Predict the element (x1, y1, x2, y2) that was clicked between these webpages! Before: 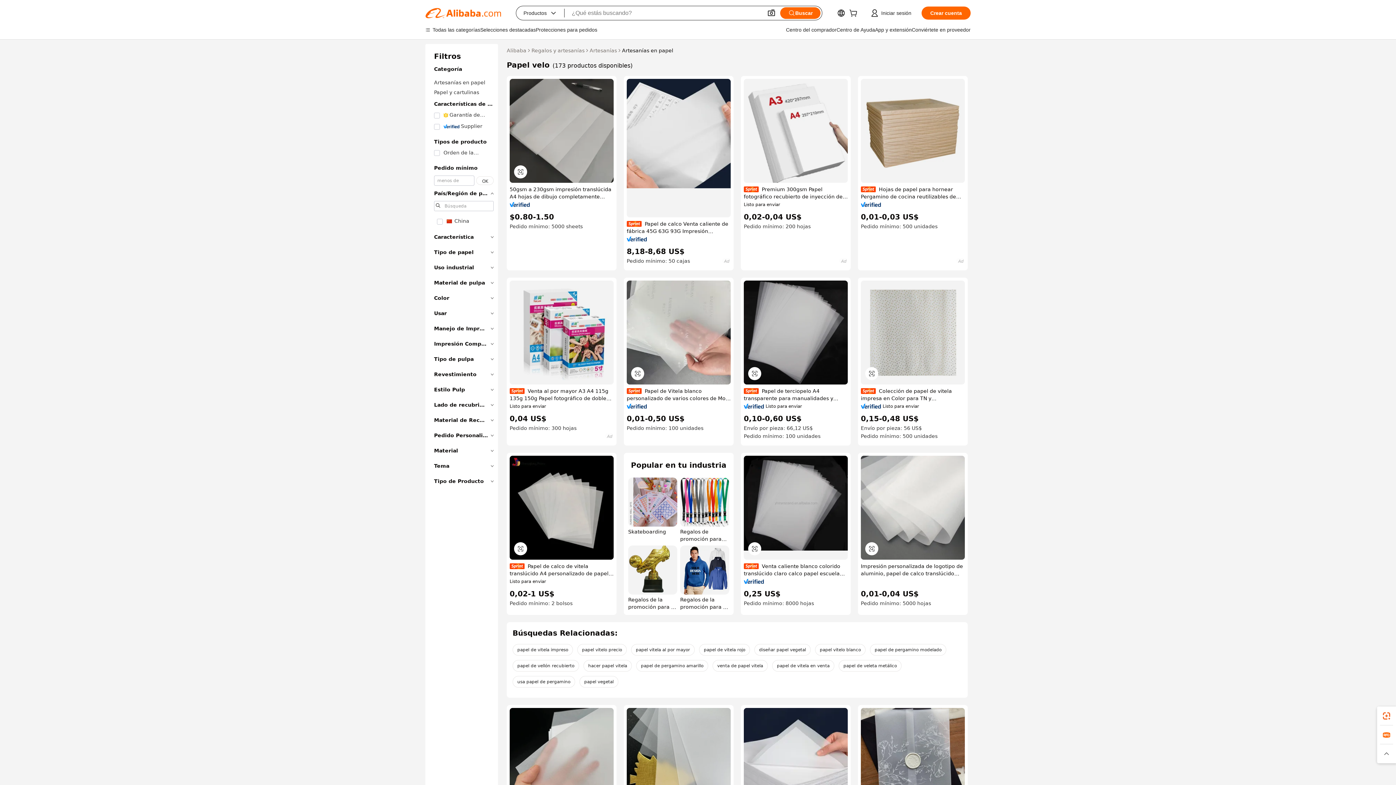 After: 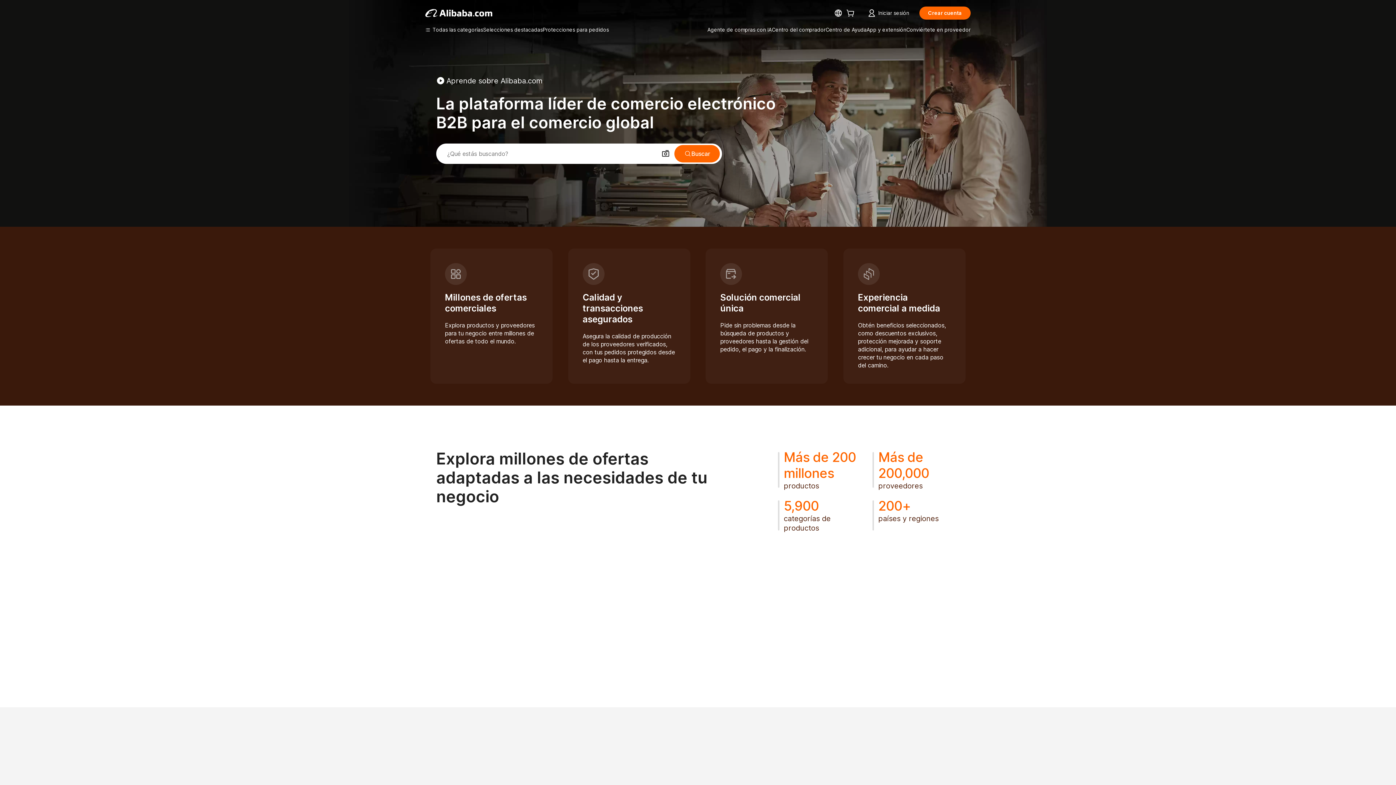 Action: label: Alibaba bbox: (506, 46, 526, 54)